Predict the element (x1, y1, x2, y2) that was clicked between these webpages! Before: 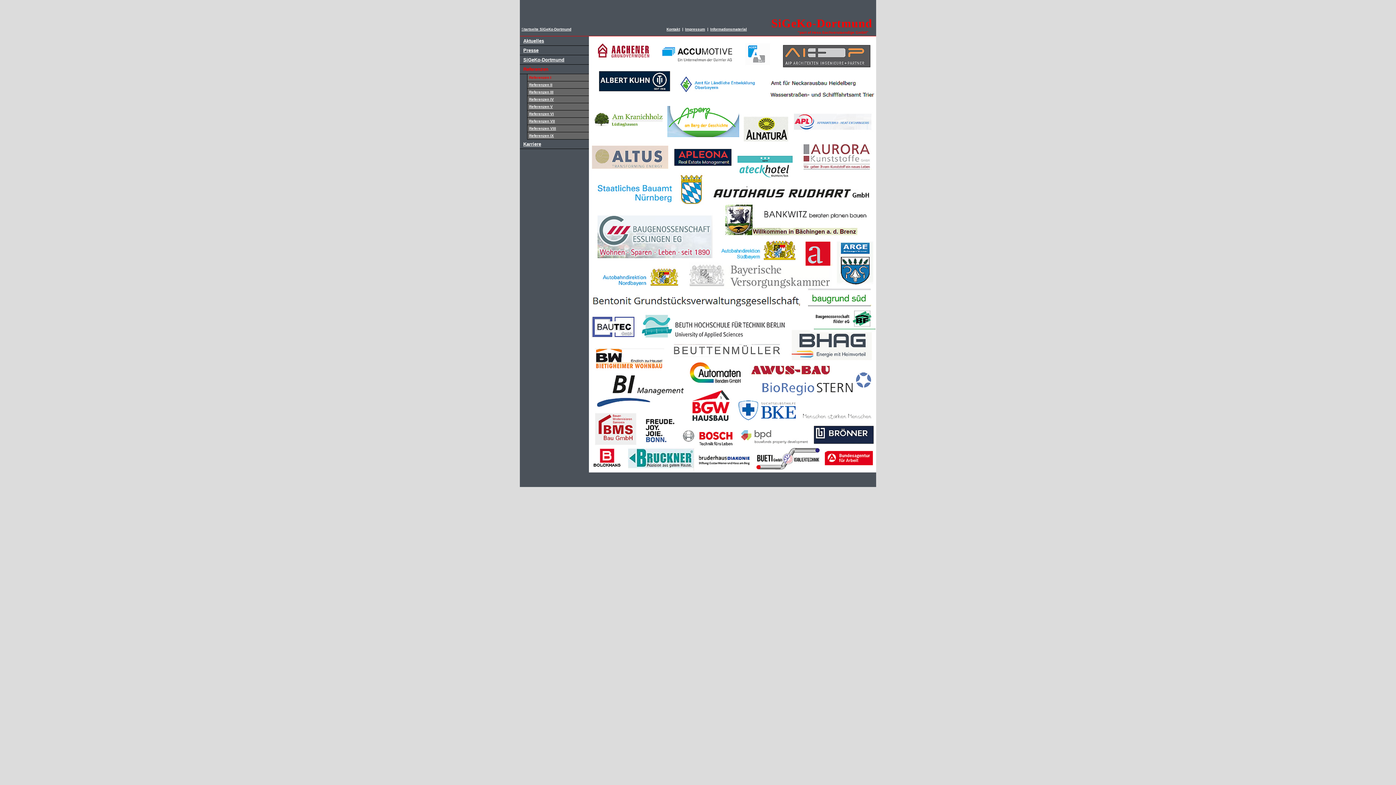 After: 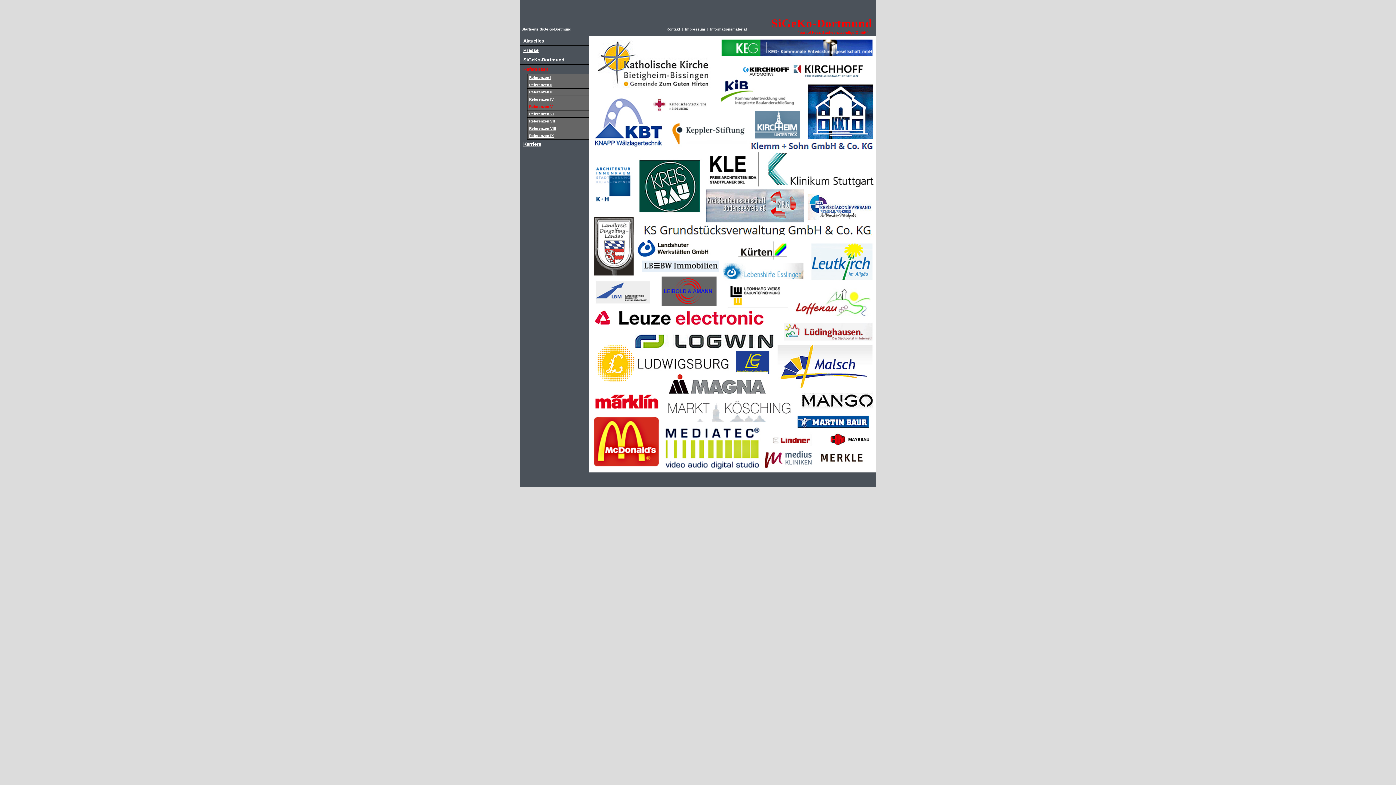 Action: label: Referenzen V bbox: (529, 104, 552, 108)